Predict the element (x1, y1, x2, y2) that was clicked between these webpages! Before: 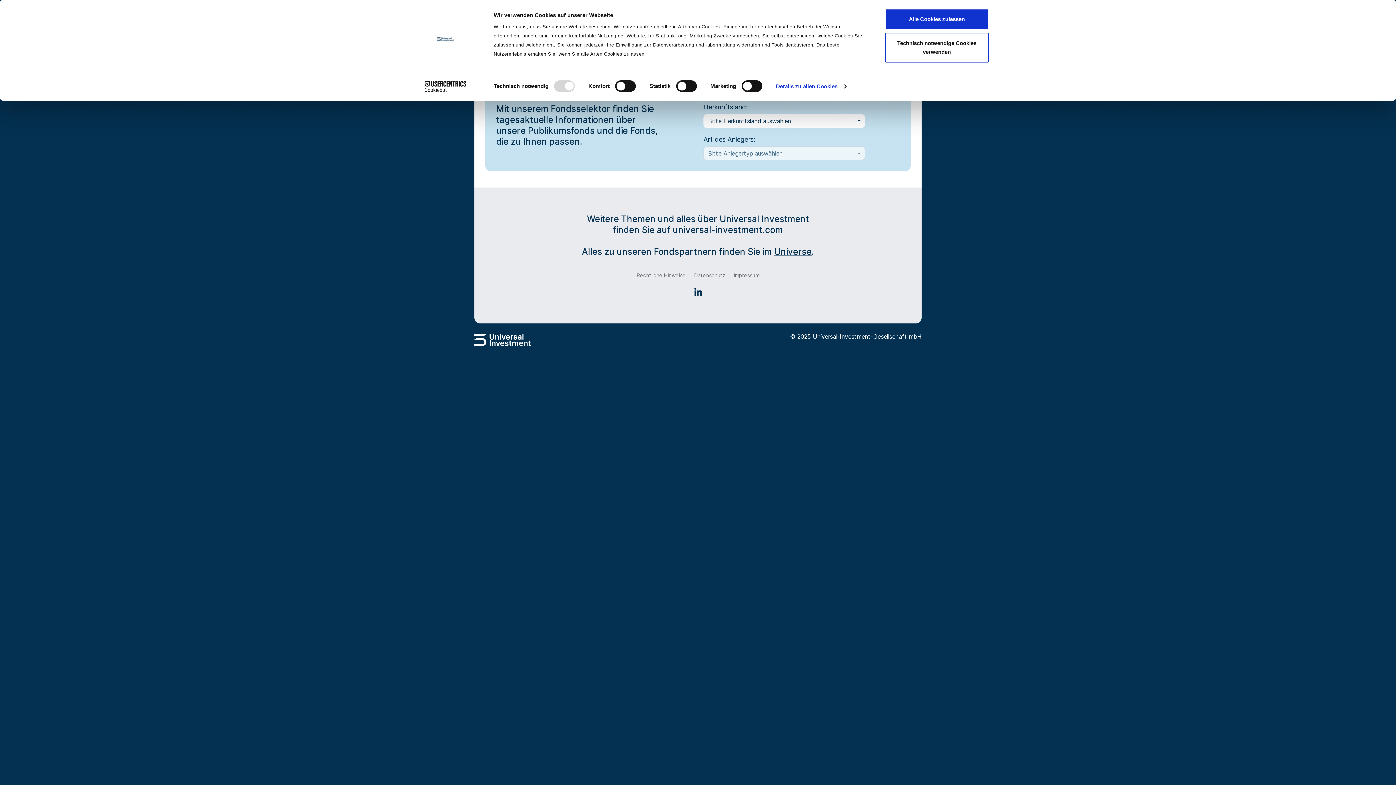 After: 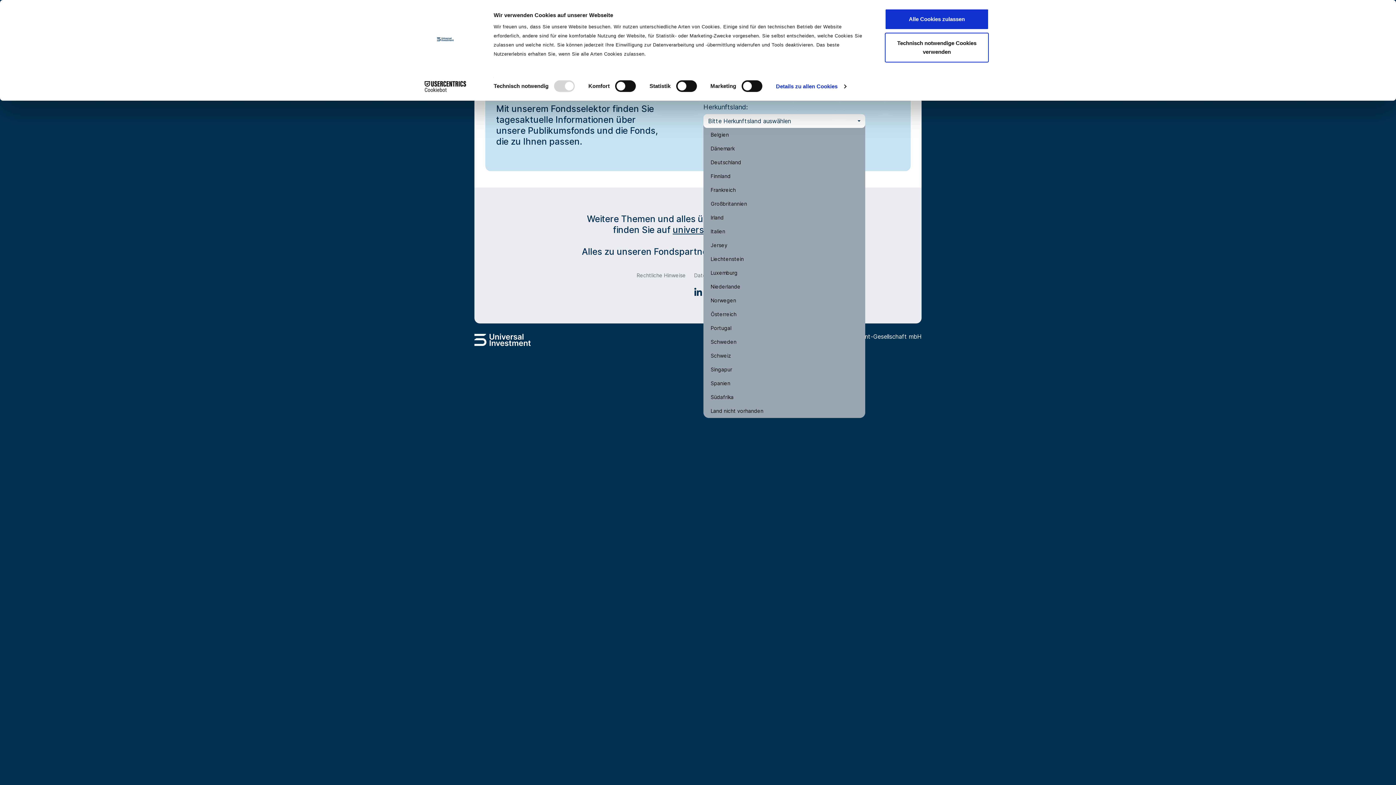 Action: label: Bitte Herkunftsland auswählen
  bbox: (703, 114, 865, 128)